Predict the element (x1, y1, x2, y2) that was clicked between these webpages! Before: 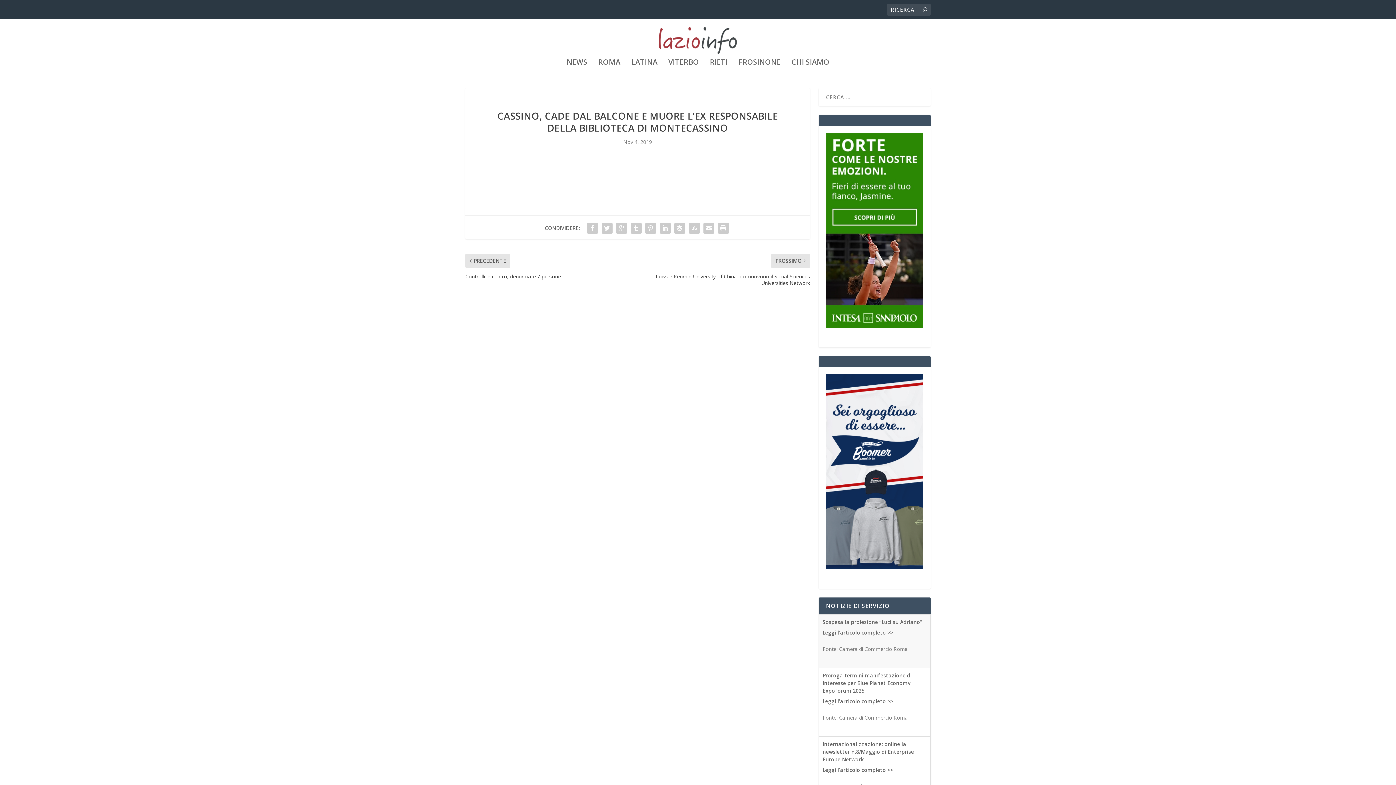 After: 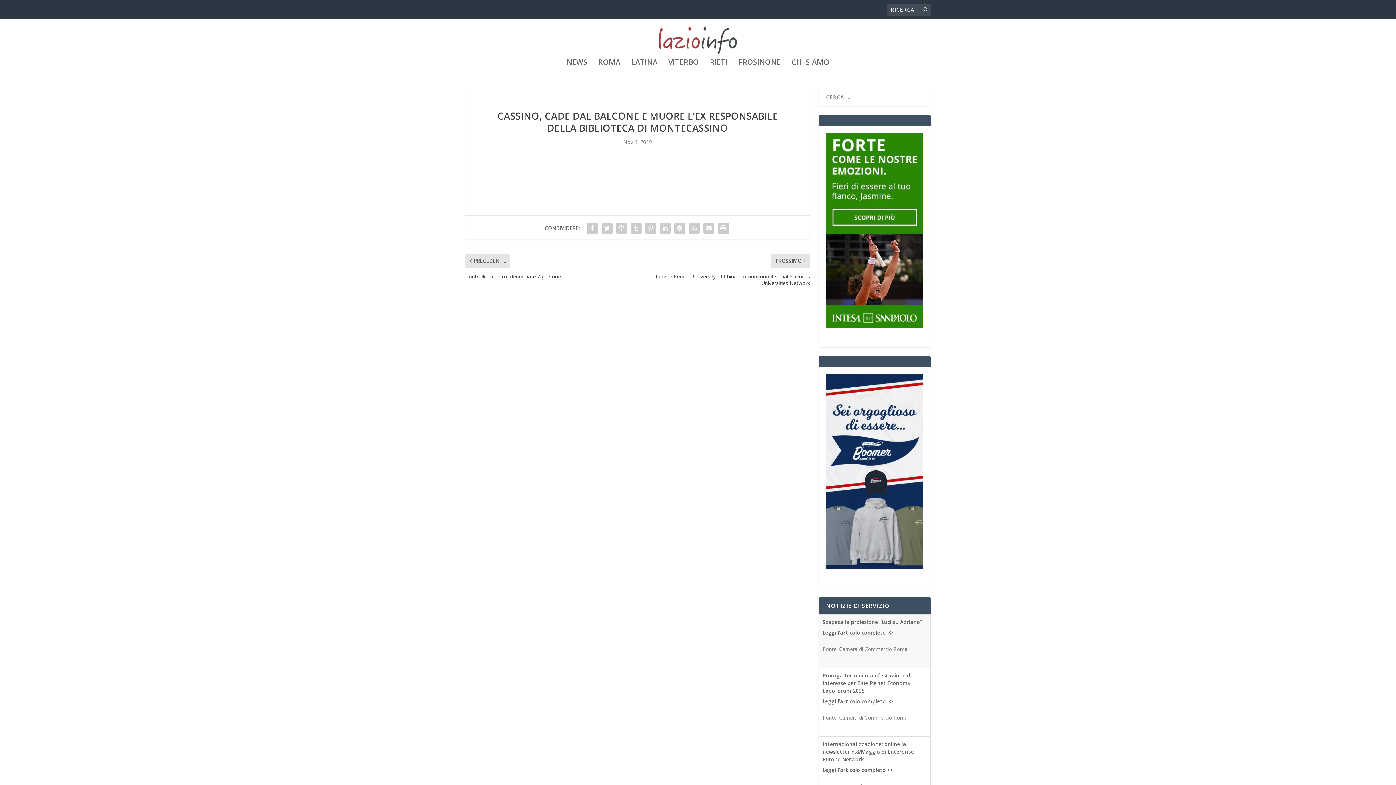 Action: bbox: (826, 322, 923, 329)